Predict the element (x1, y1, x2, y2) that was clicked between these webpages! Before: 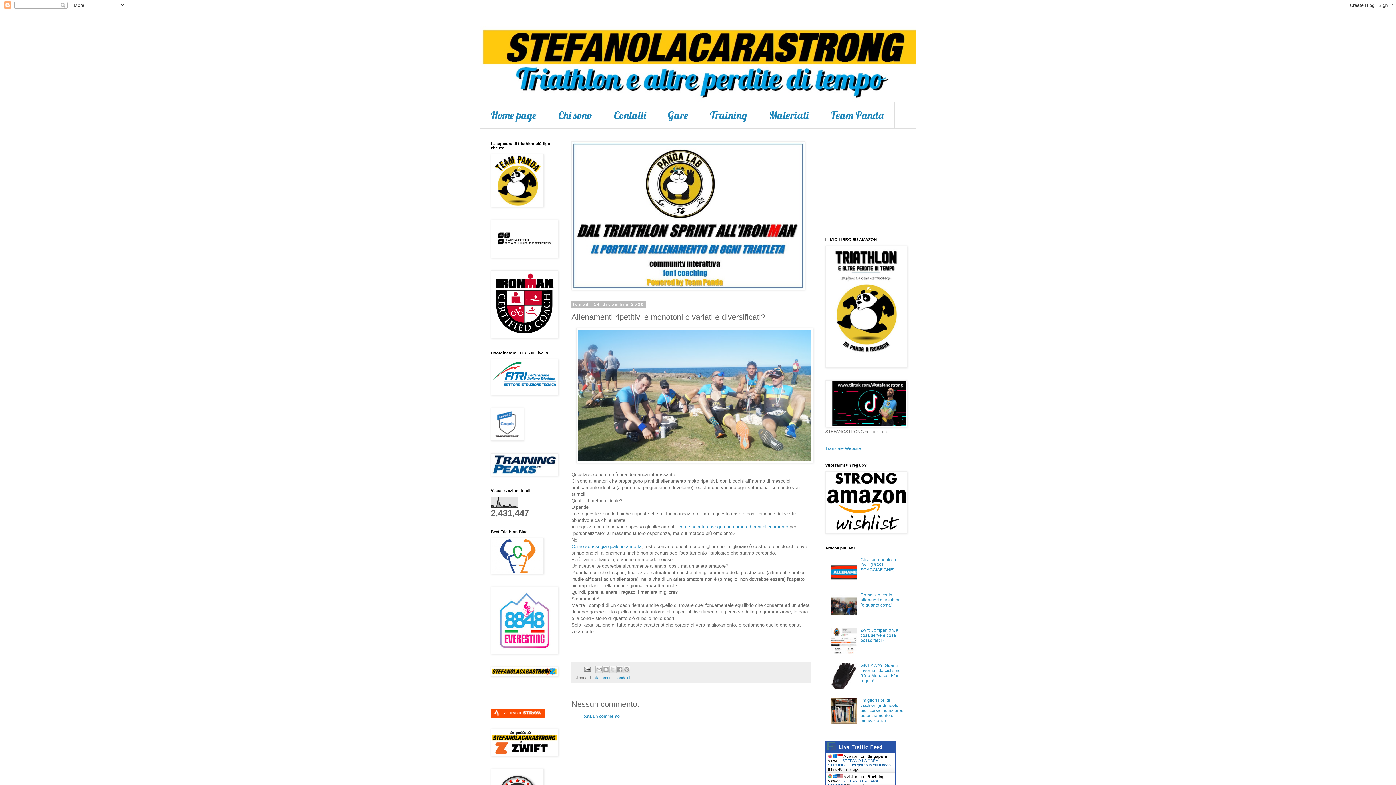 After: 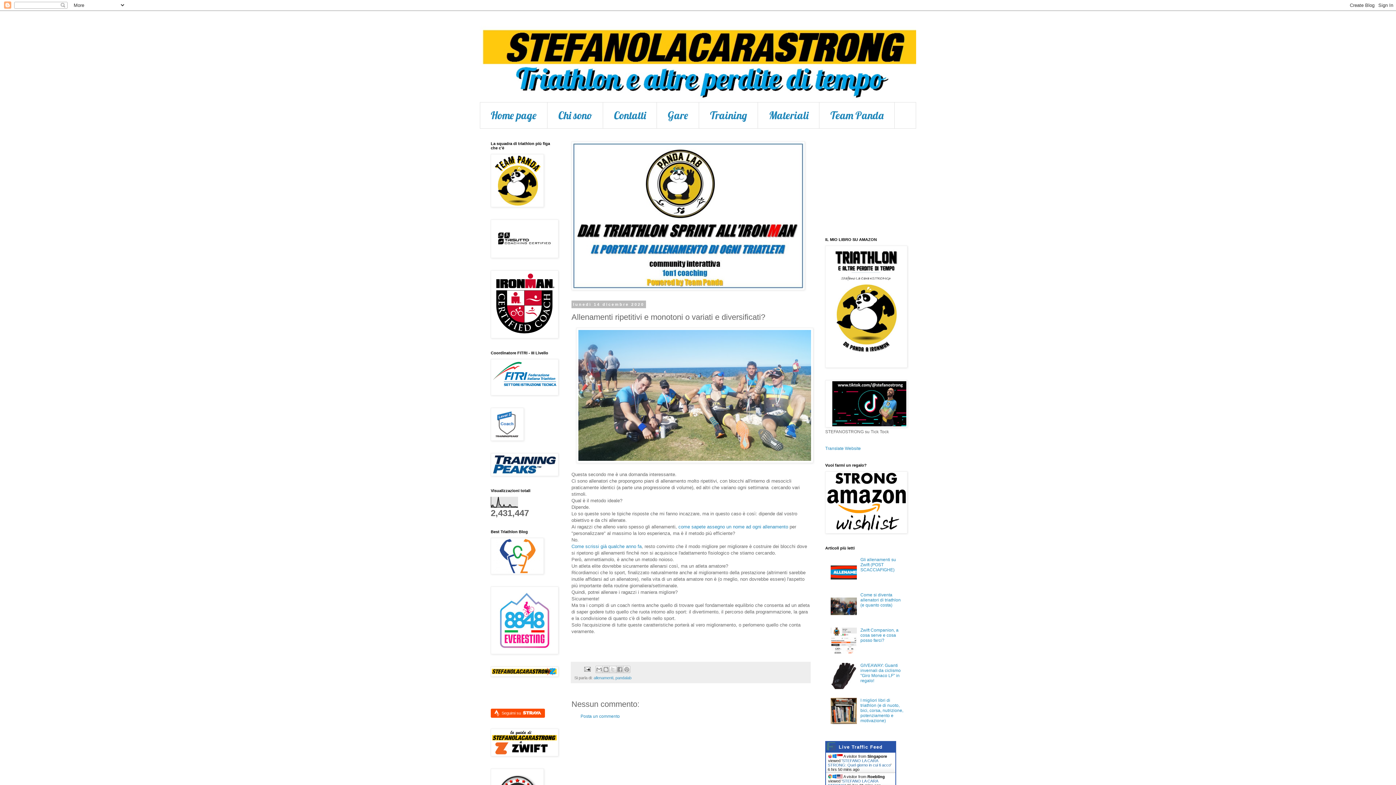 Action: bbox: (830, 614, 858, 619)